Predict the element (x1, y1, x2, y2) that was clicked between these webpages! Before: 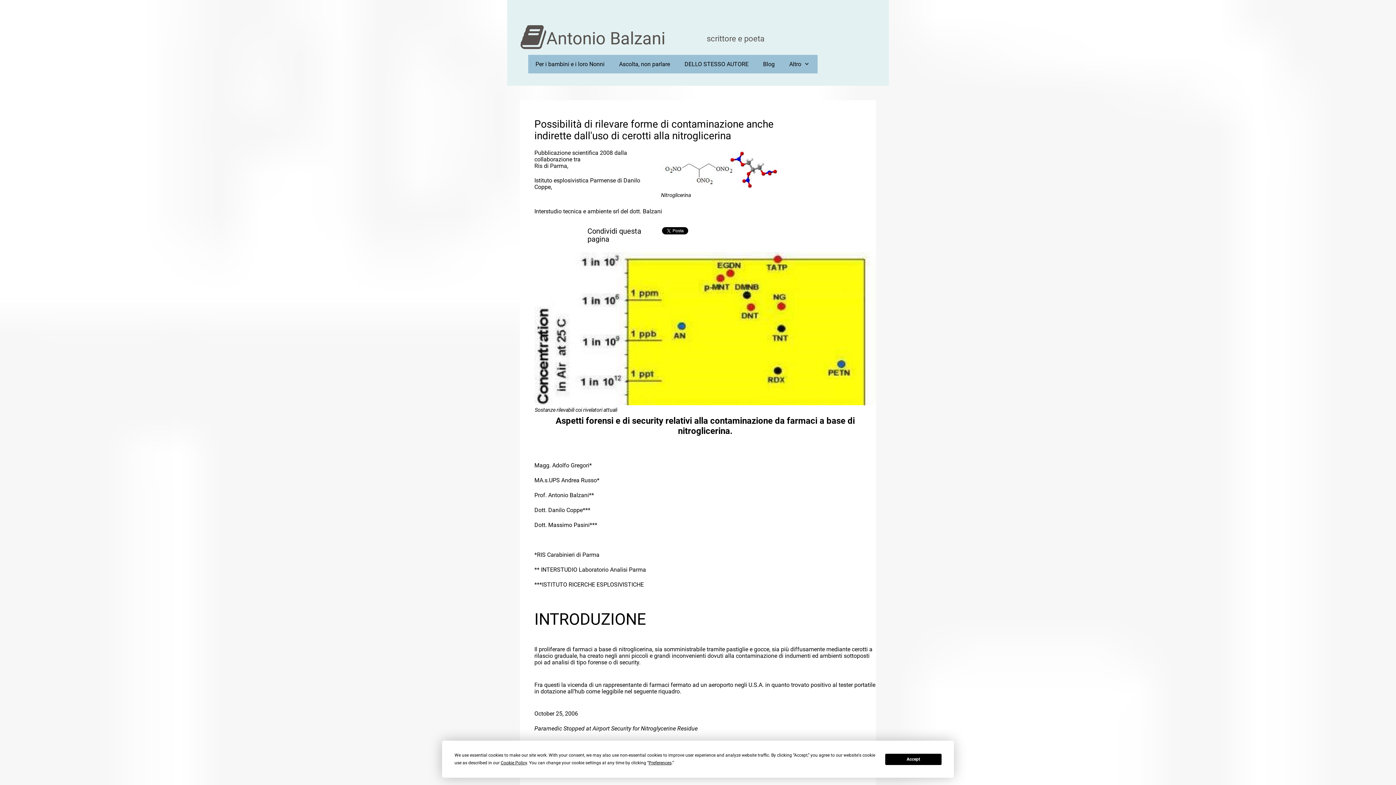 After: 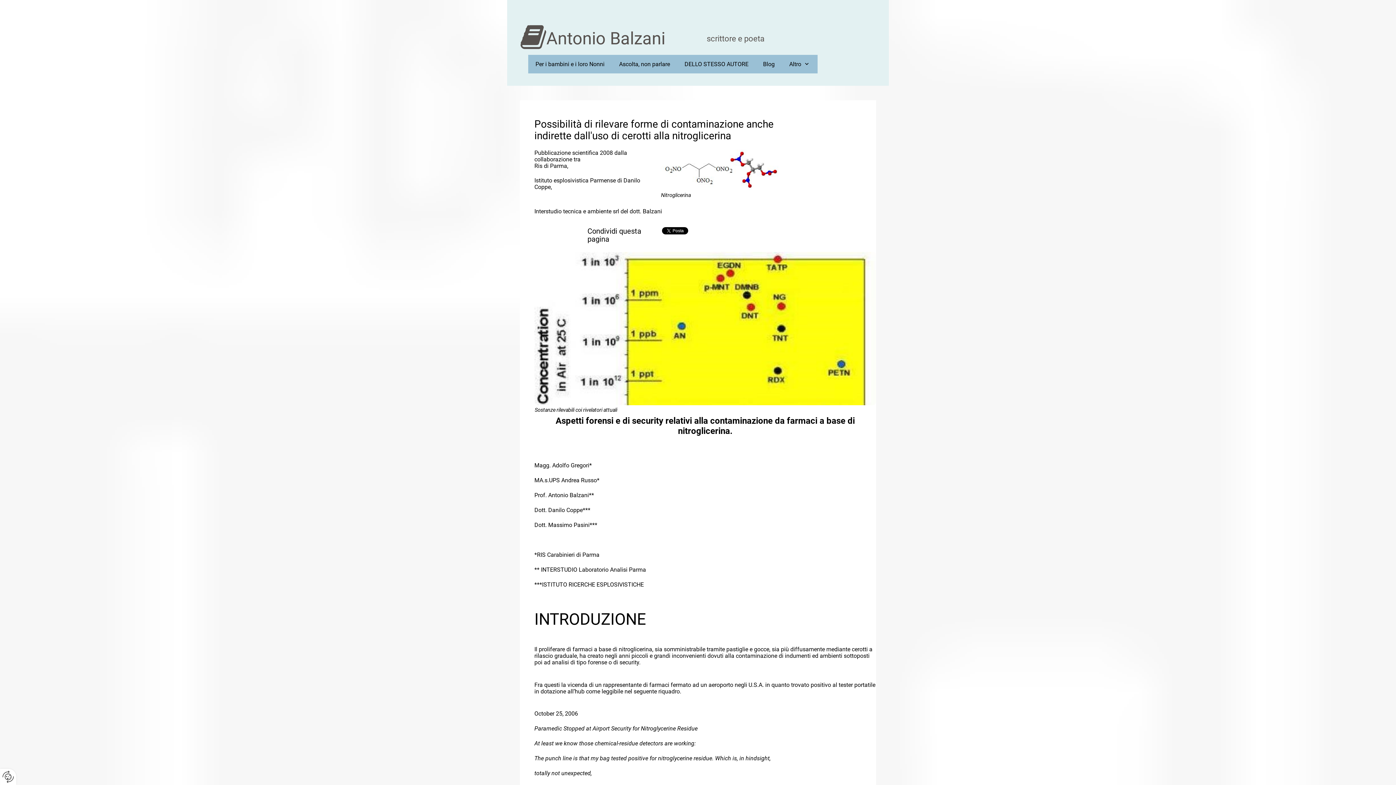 Action: label: Accept bbox: (885, 754, 941, 765)